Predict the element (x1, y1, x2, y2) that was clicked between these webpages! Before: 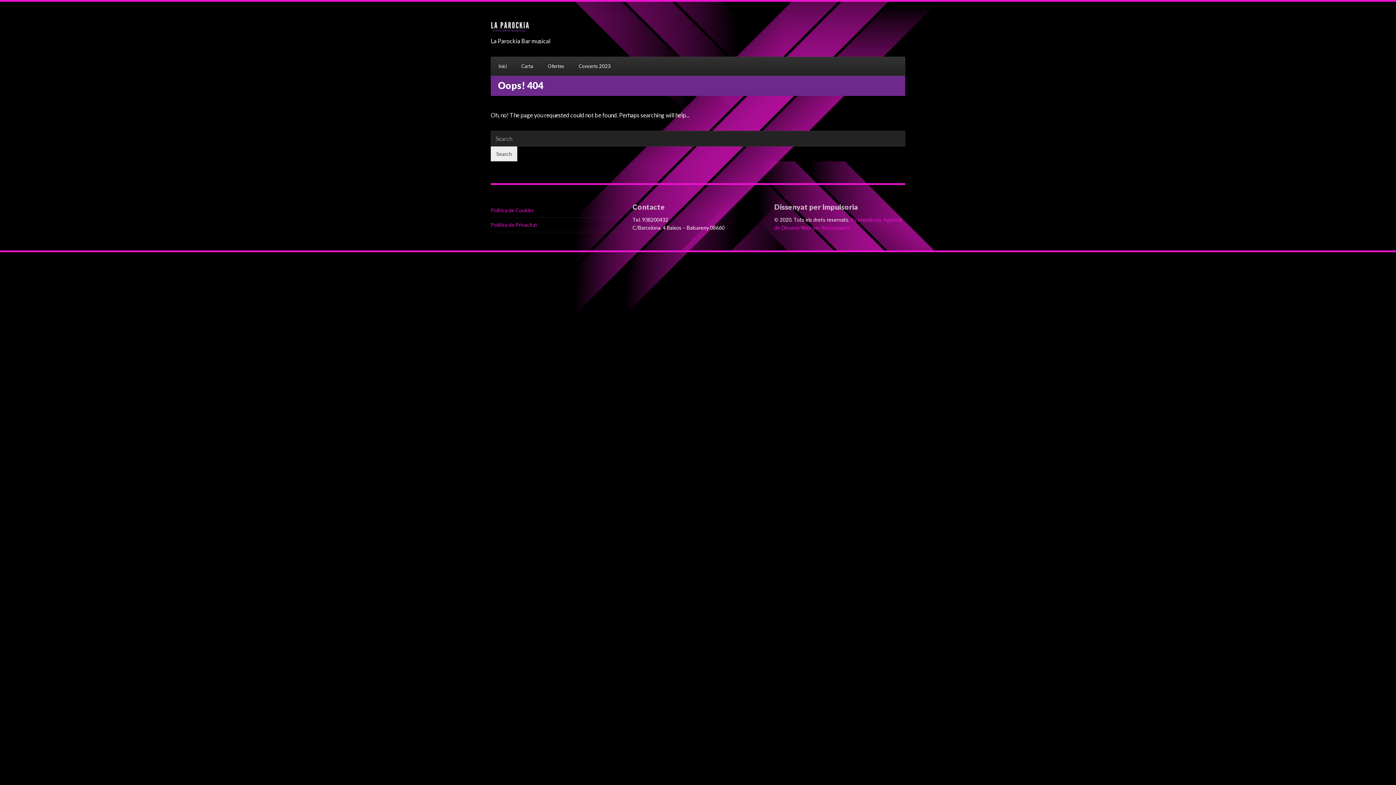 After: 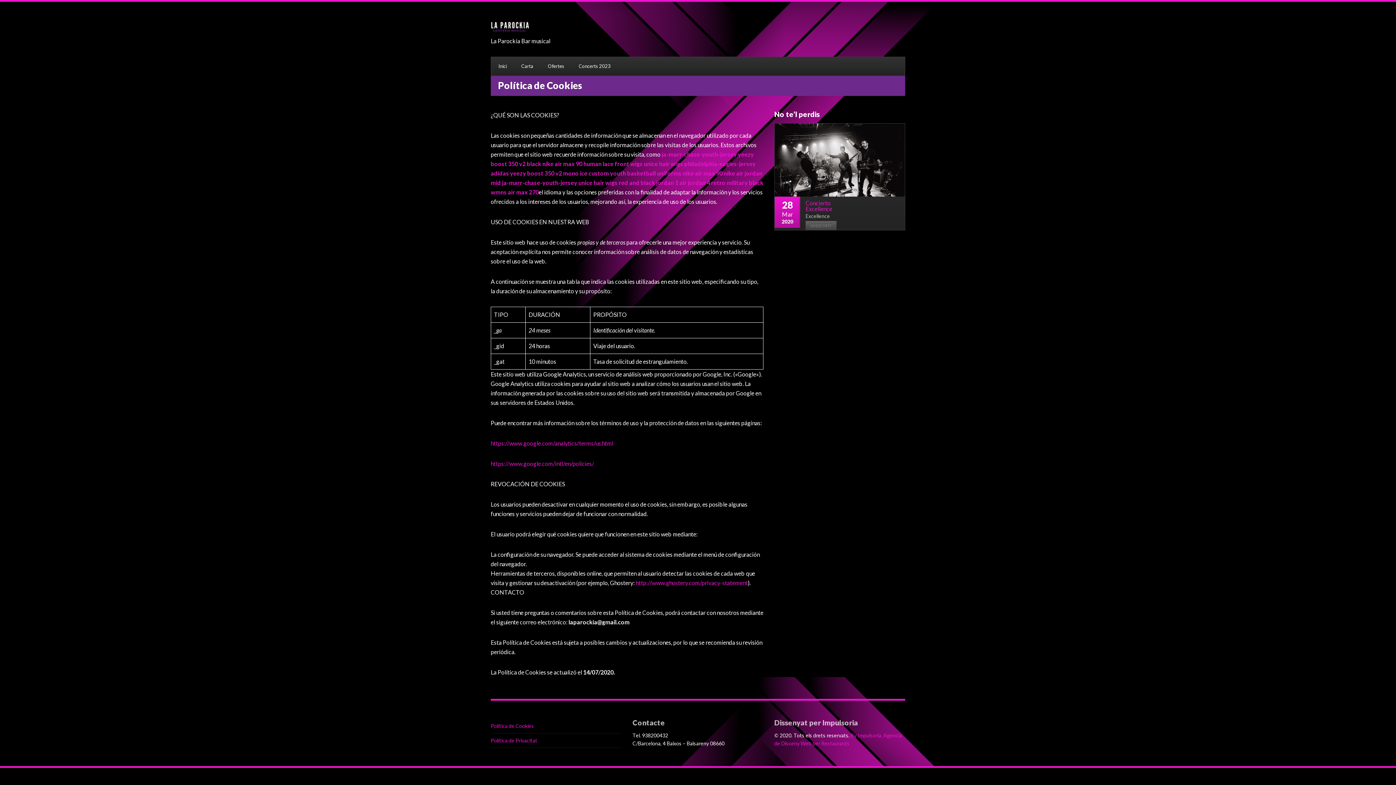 Action: bbox: (490, 203, 621, 217) label: Política de Cookies